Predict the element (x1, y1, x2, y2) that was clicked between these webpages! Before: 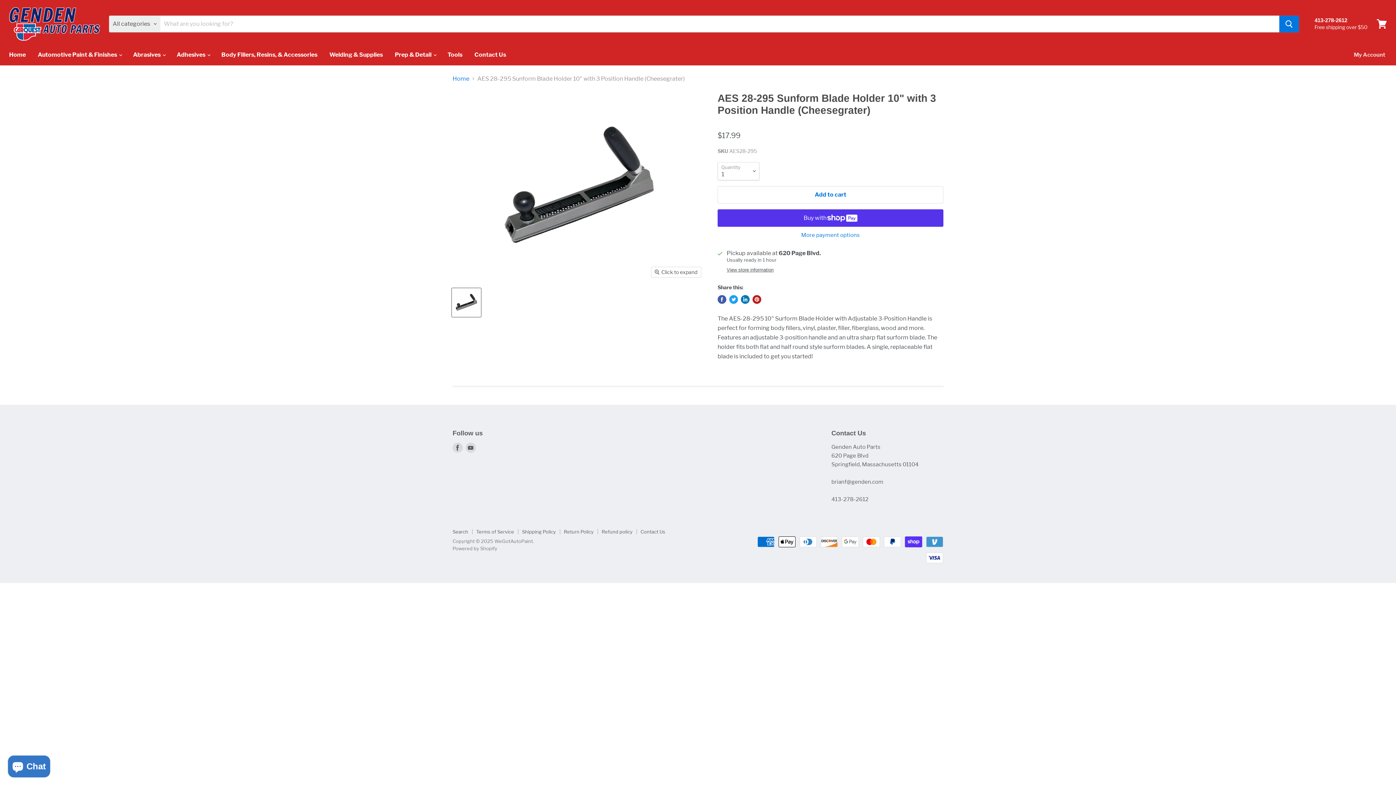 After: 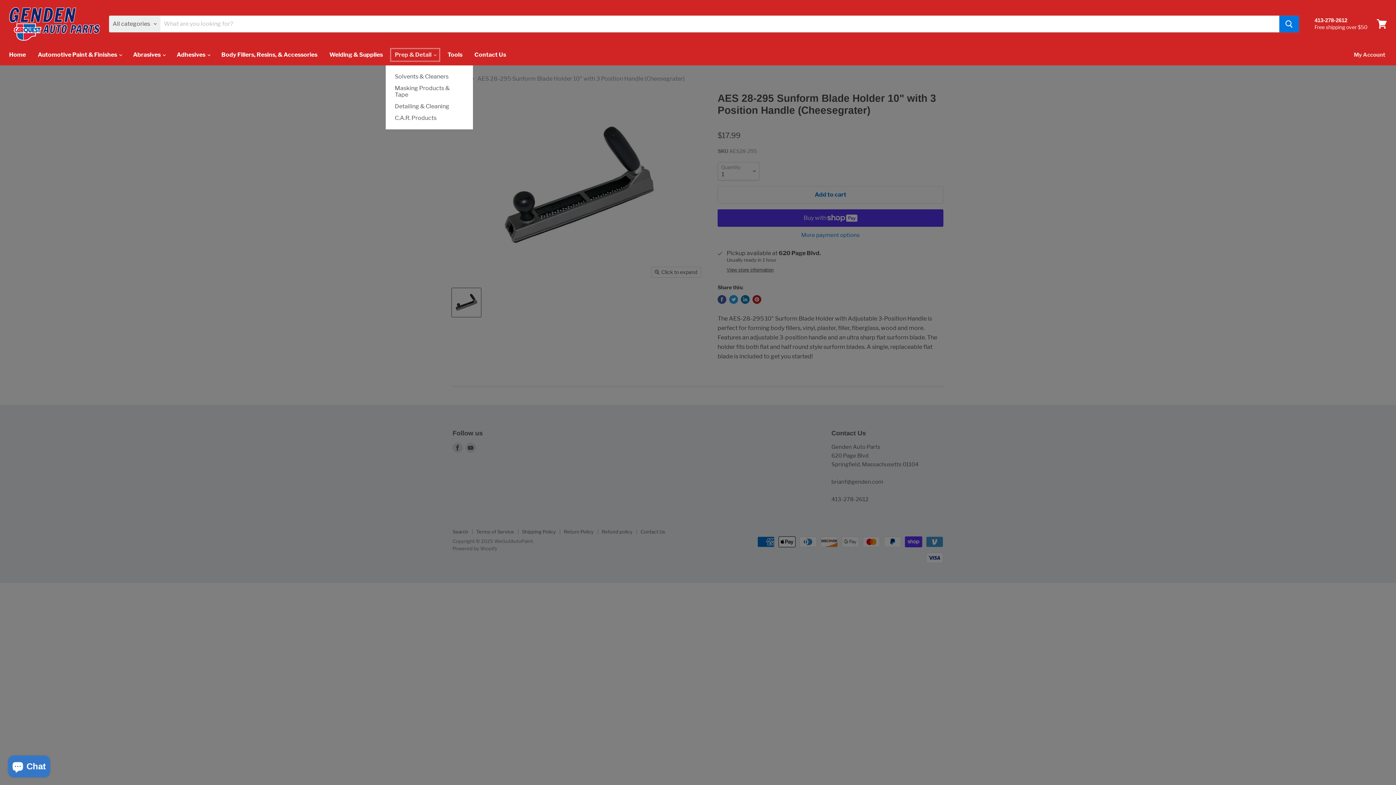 Action: bbox: (389, 47, 441, 62) label: Prep & Detail 